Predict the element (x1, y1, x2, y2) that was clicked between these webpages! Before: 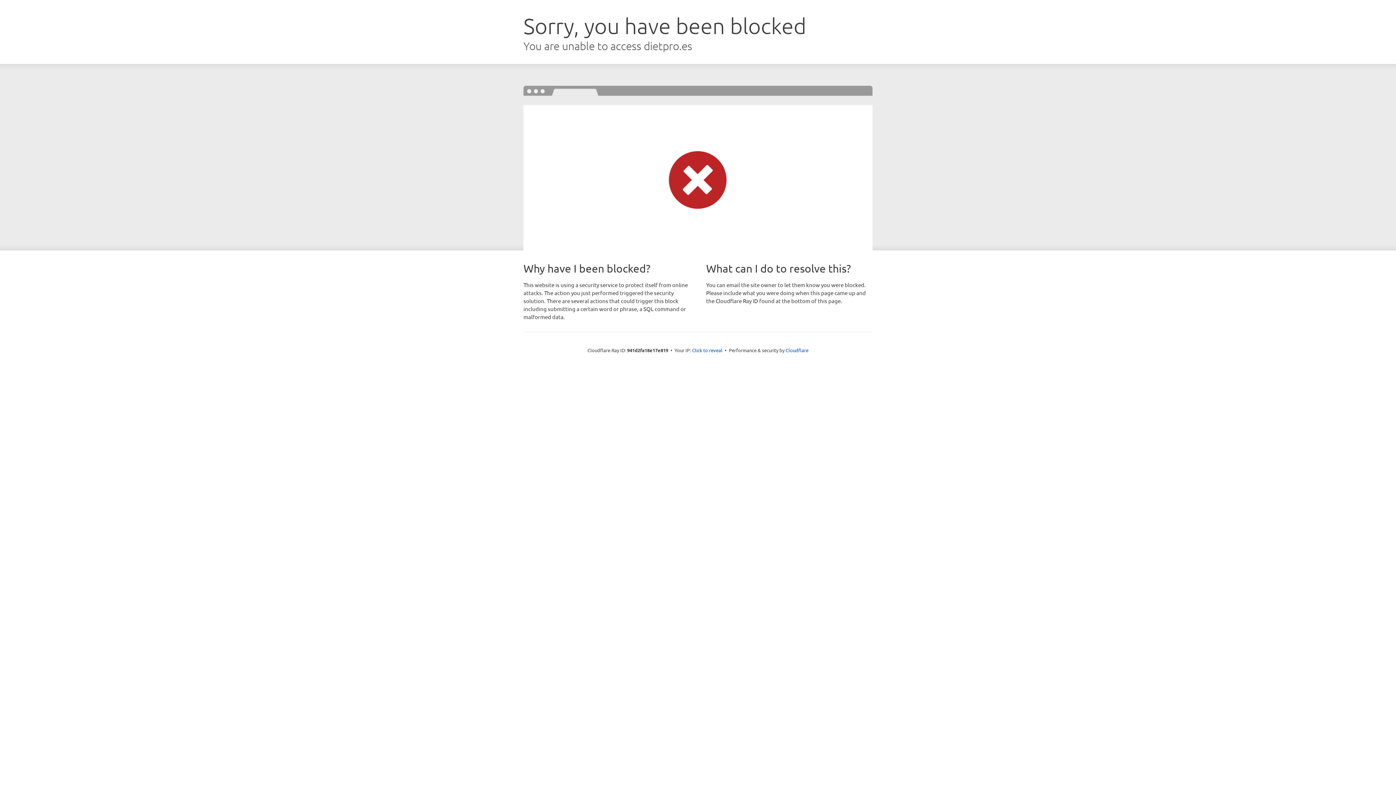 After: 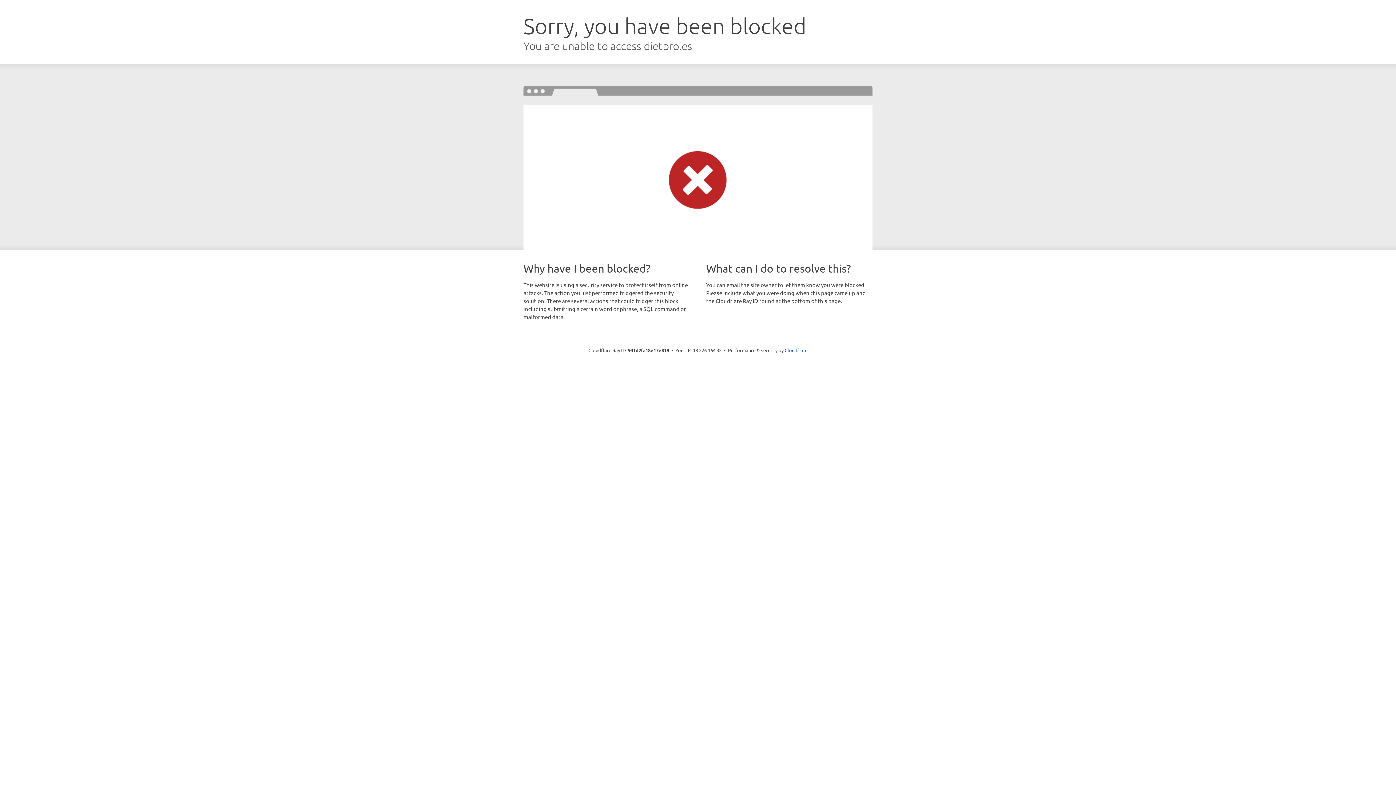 Action: label: Click to reveal bbox: (692, 346, 722, 353)